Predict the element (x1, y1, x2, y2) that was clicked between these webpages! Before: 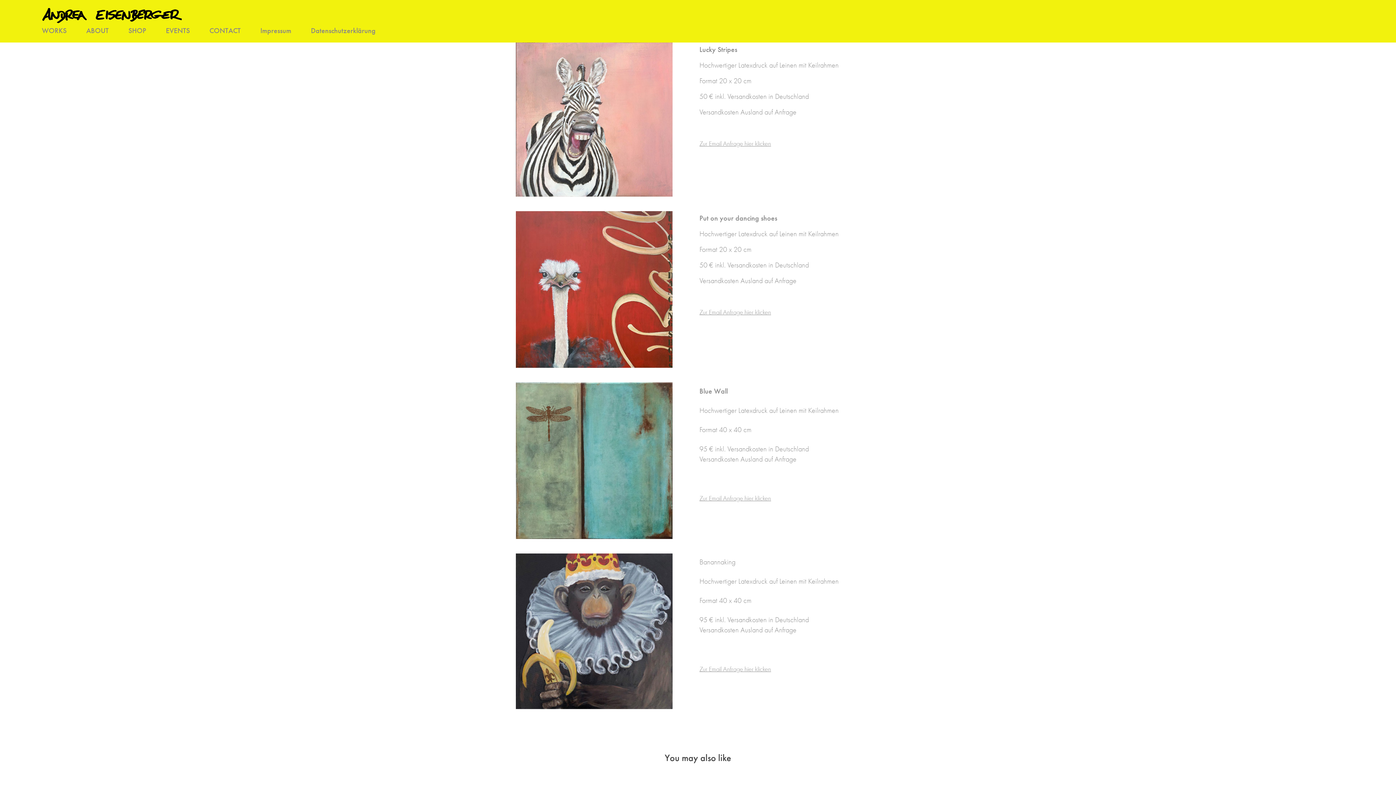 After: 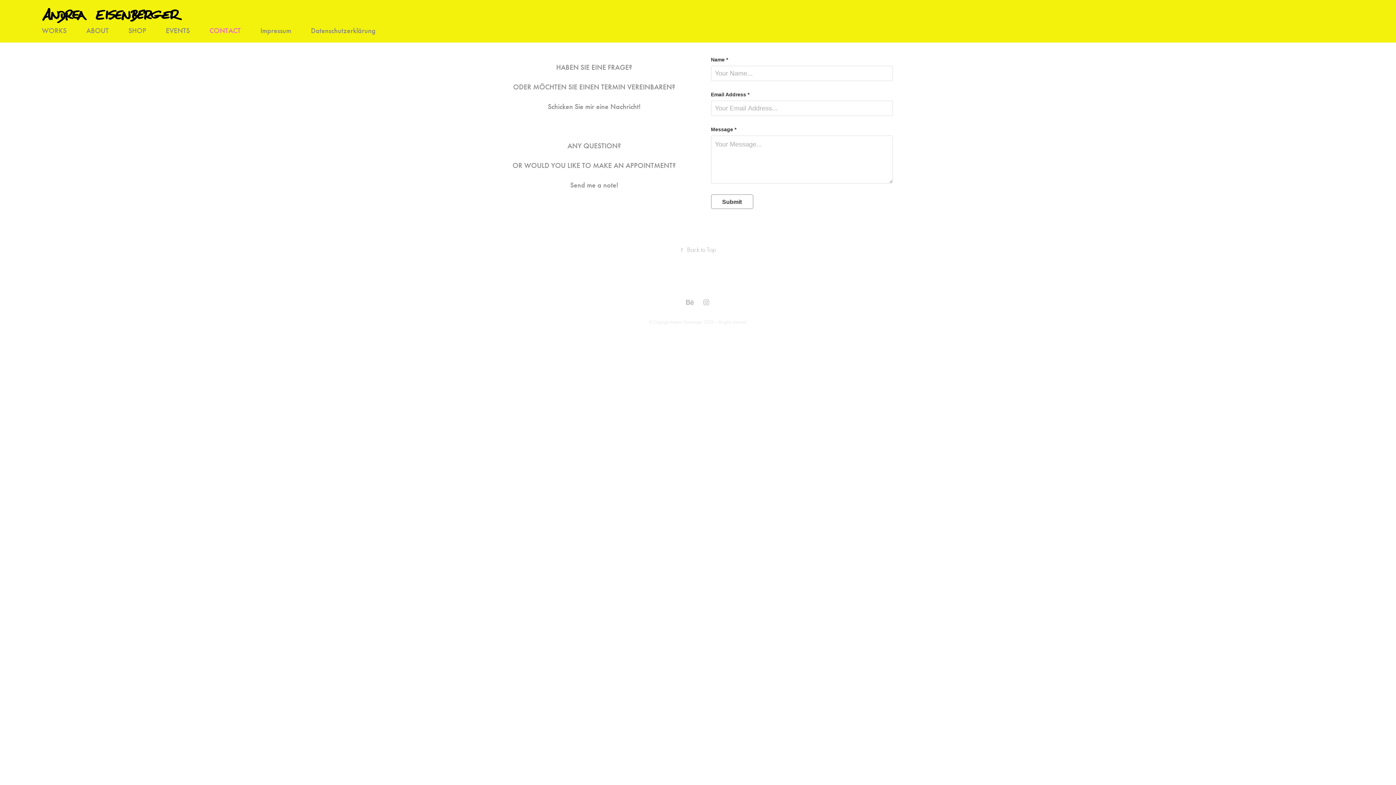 Action: label: Zur Email Anfrage hier klicken bbox: (699, 494, 771, 502)